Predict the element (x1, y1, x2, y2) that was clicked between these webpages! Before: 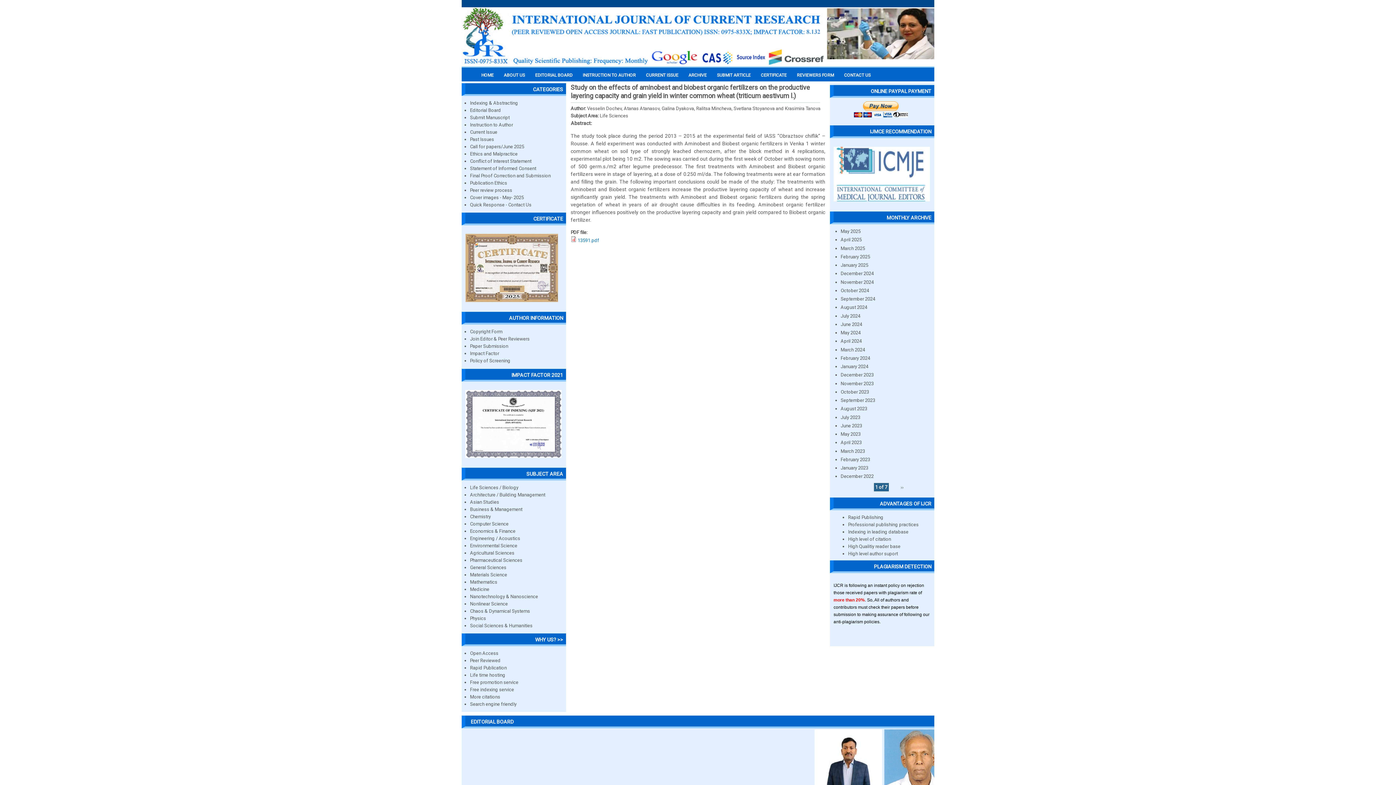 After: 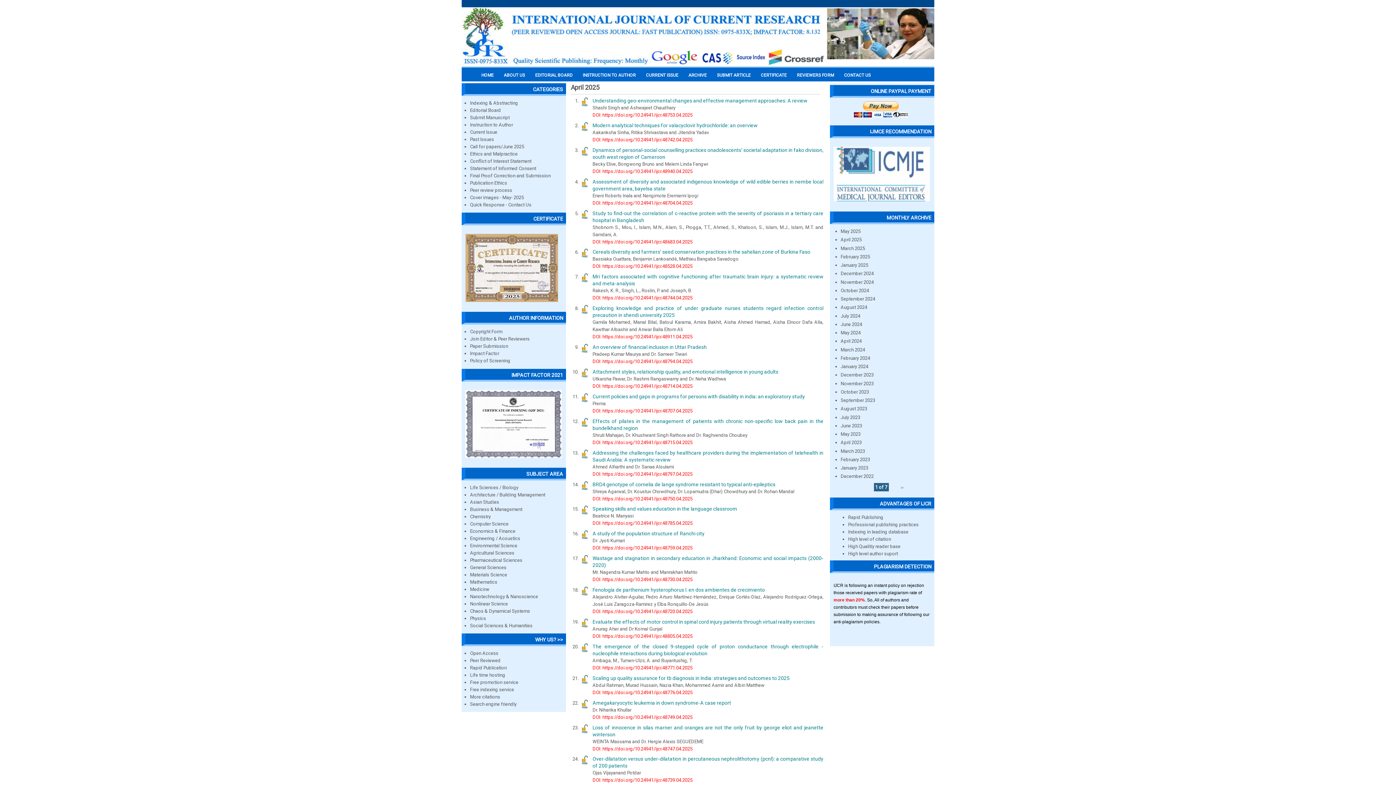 Action: label: April 2025 bbox: (840, 237, 862, 242)